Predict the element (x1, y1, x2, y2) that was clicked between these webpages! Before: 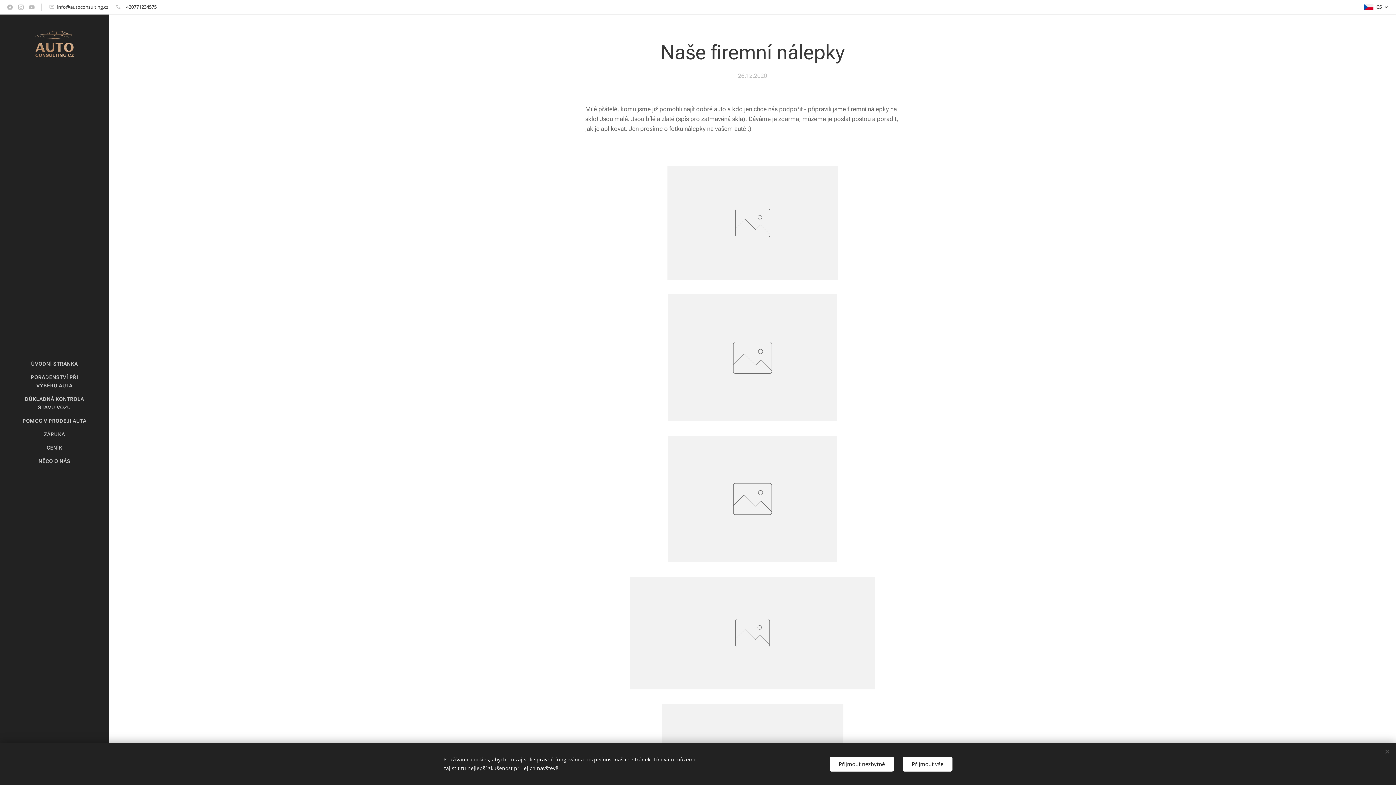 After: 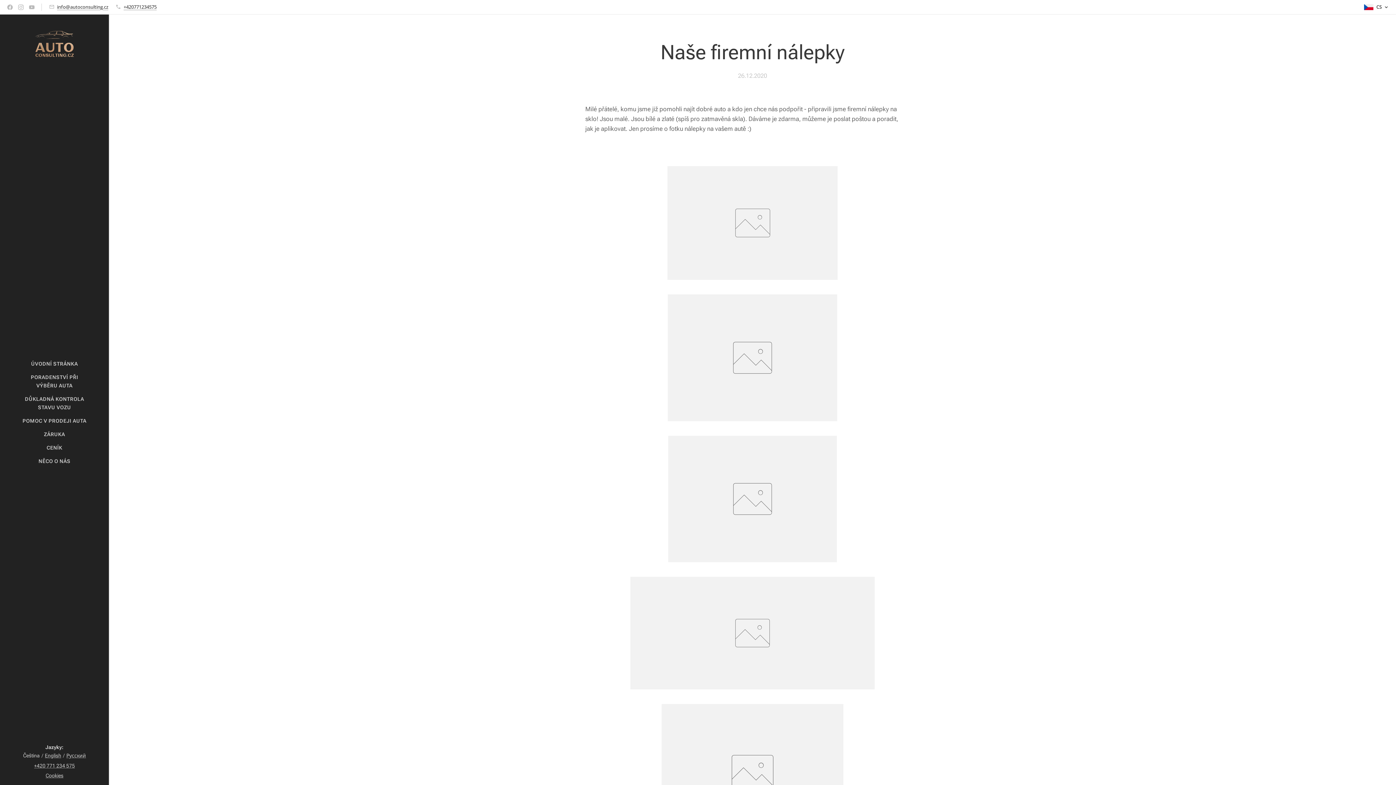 Action: bbox: (829, 756, 894, 771) label: Přijmout nezbytné